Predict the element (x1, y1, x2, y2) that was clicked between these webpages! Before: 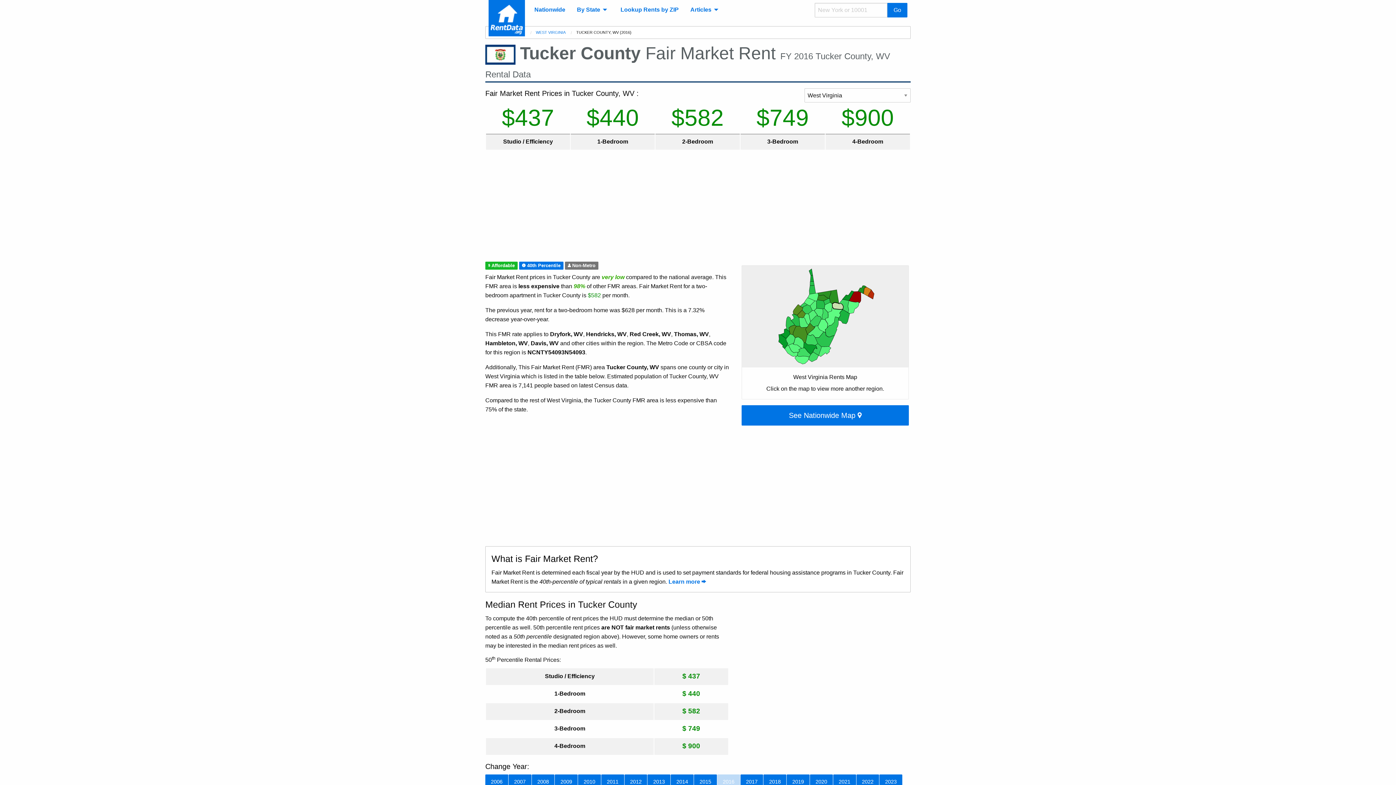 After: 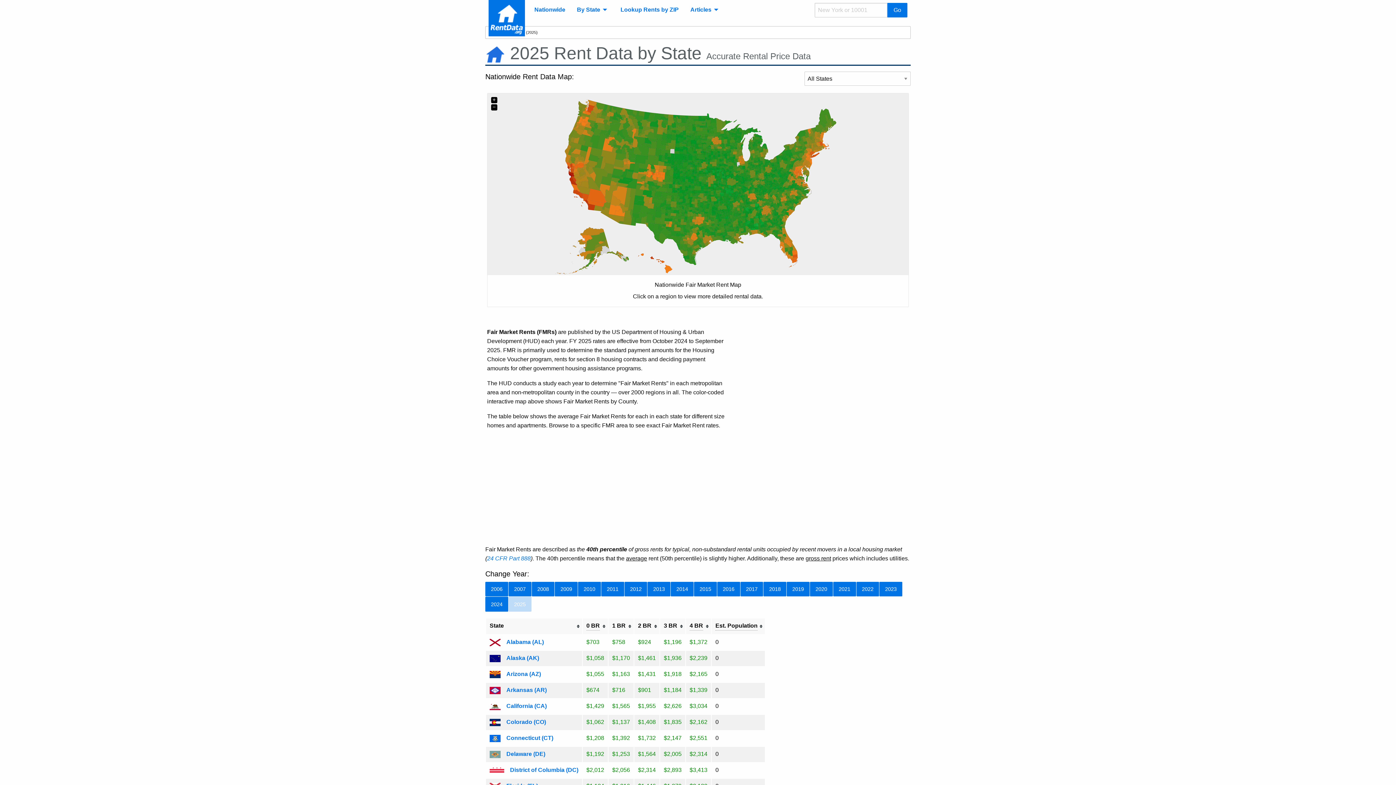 Action: label: Nationwide bbox: (528, 2, 571, 16)